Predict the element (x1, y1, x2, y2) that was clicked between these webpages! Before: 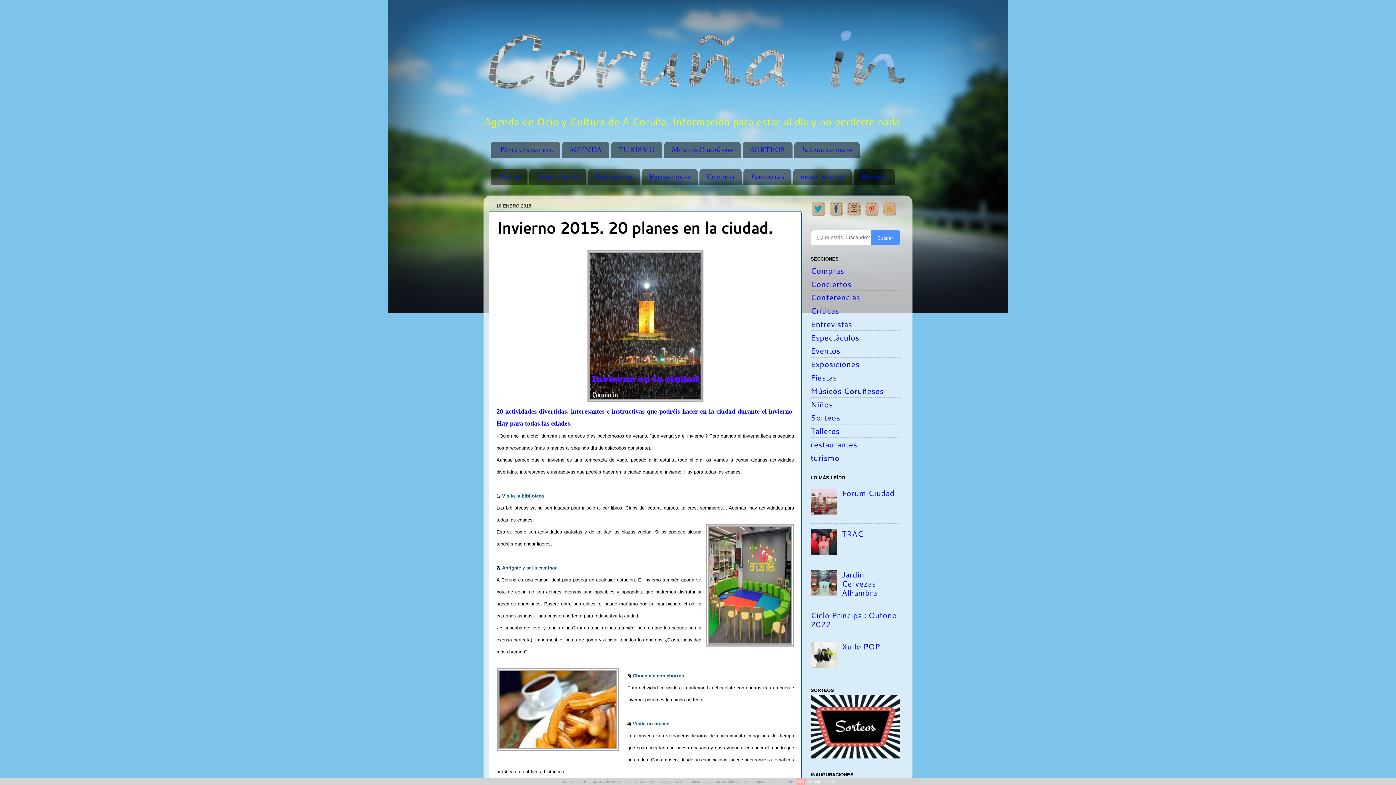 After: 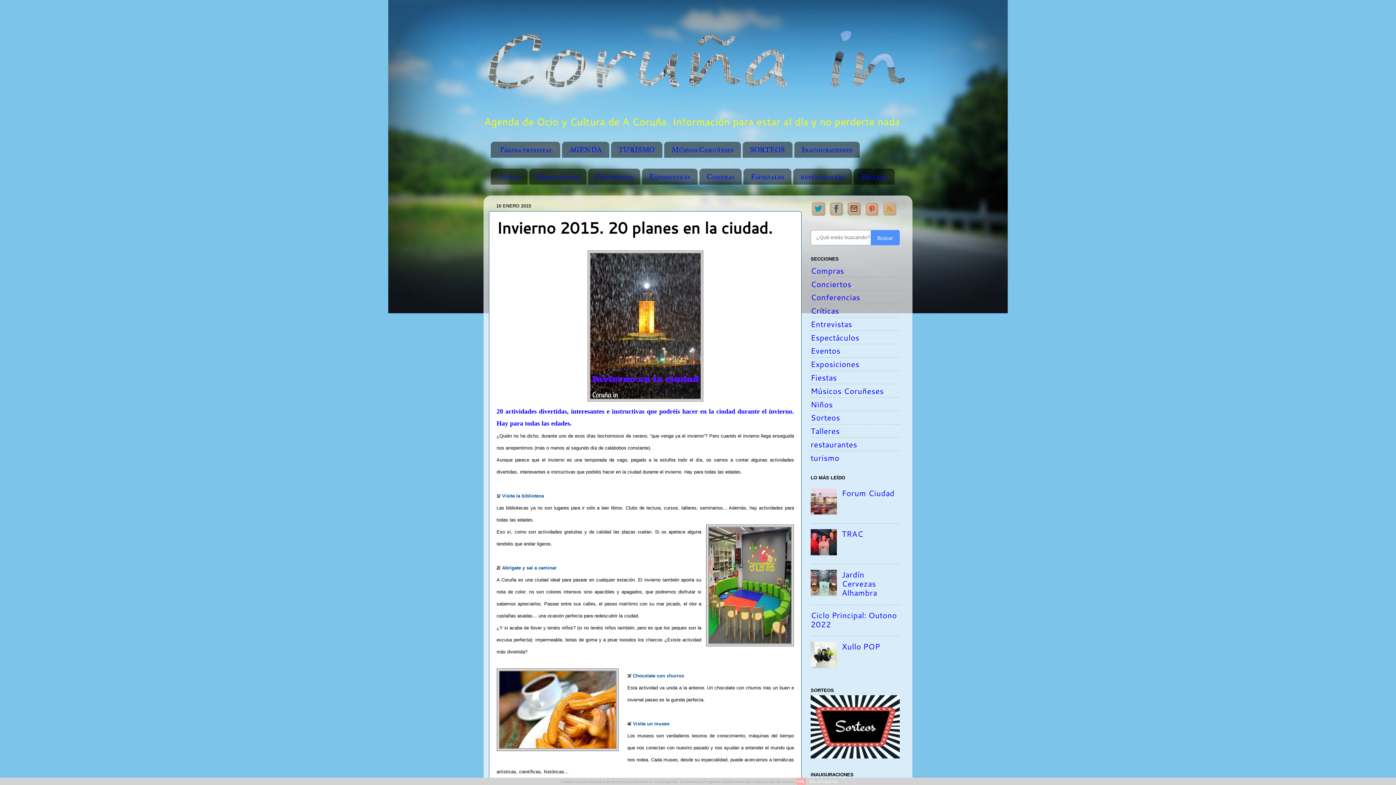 Action: bbox: (810, 659, 840, 670)